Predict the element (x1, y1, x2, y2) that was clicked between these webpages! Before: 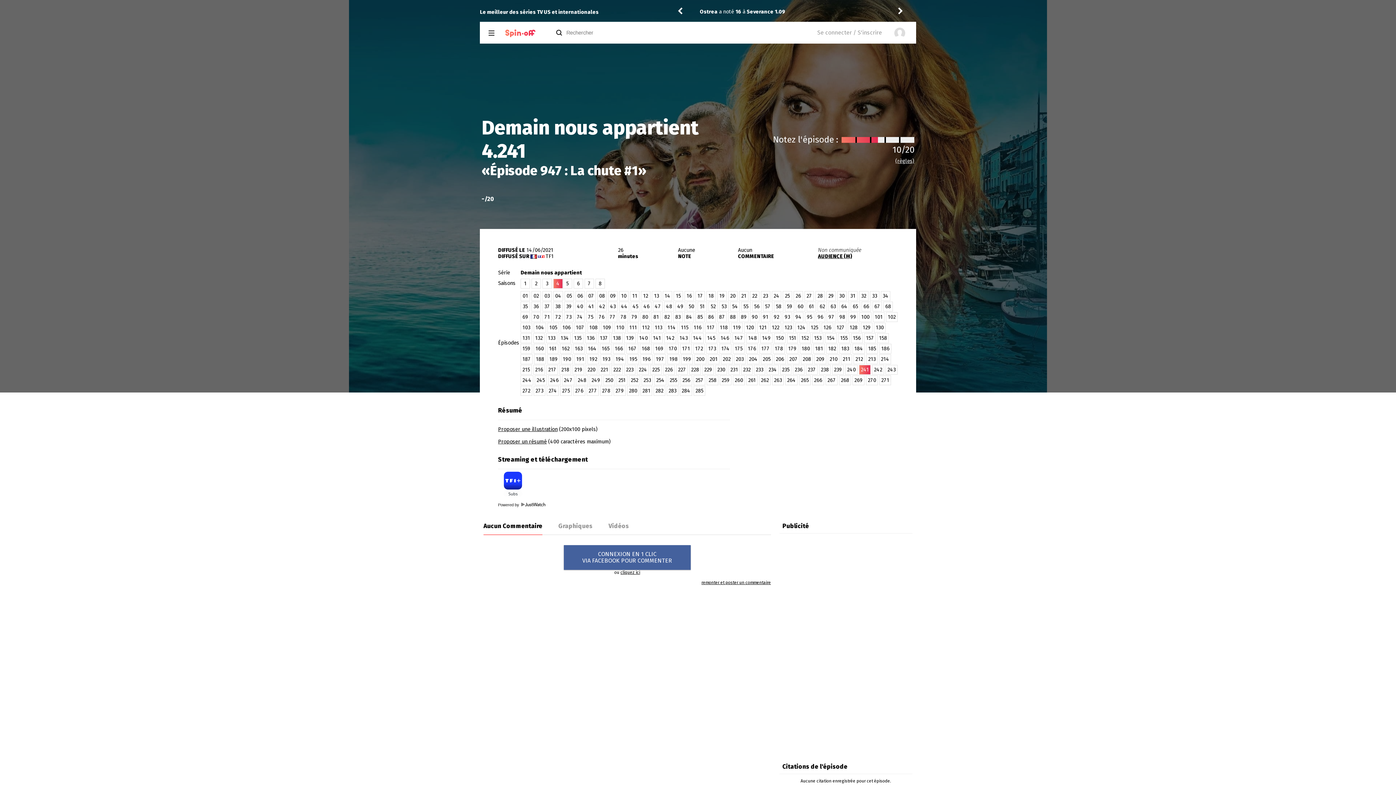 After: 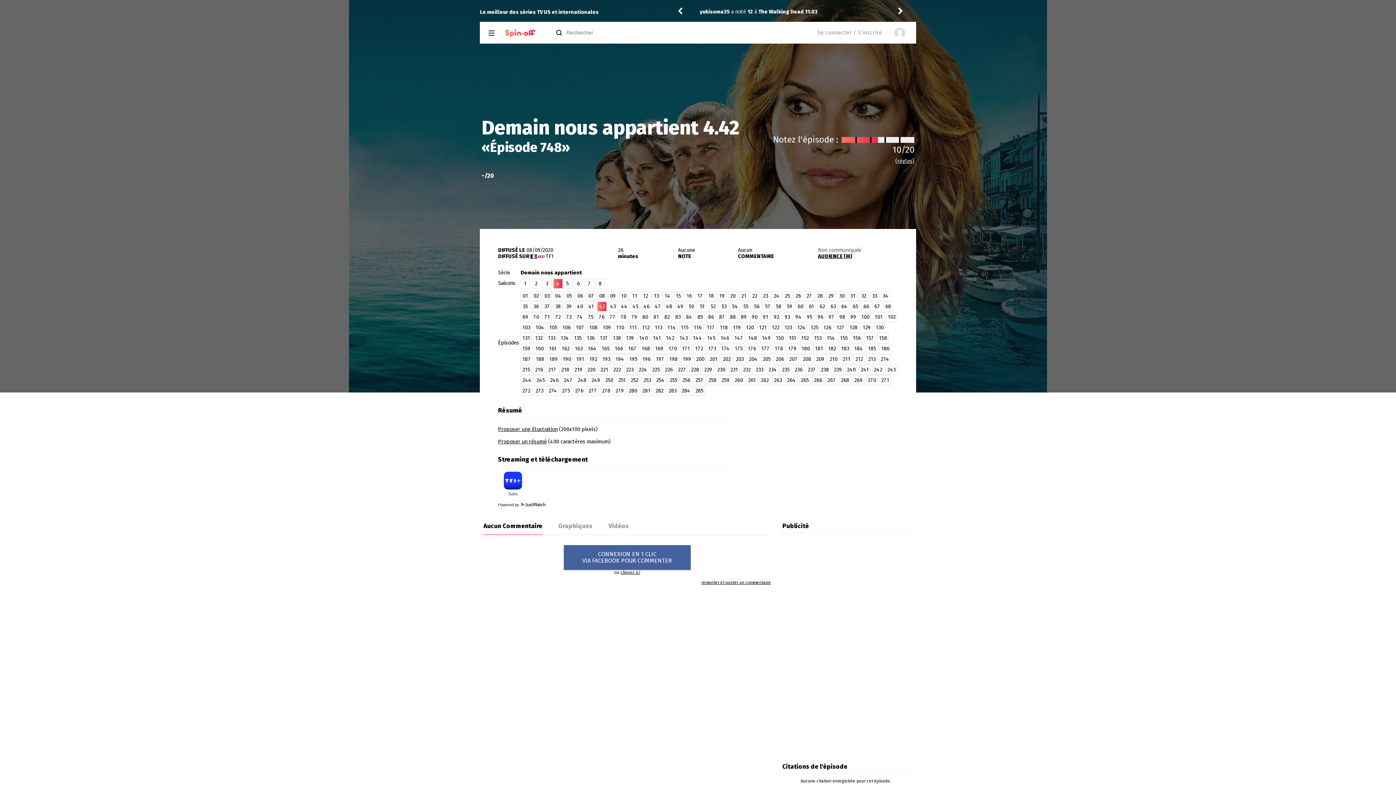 Action: label: 42 bbox: (597, 301, 606, 311)